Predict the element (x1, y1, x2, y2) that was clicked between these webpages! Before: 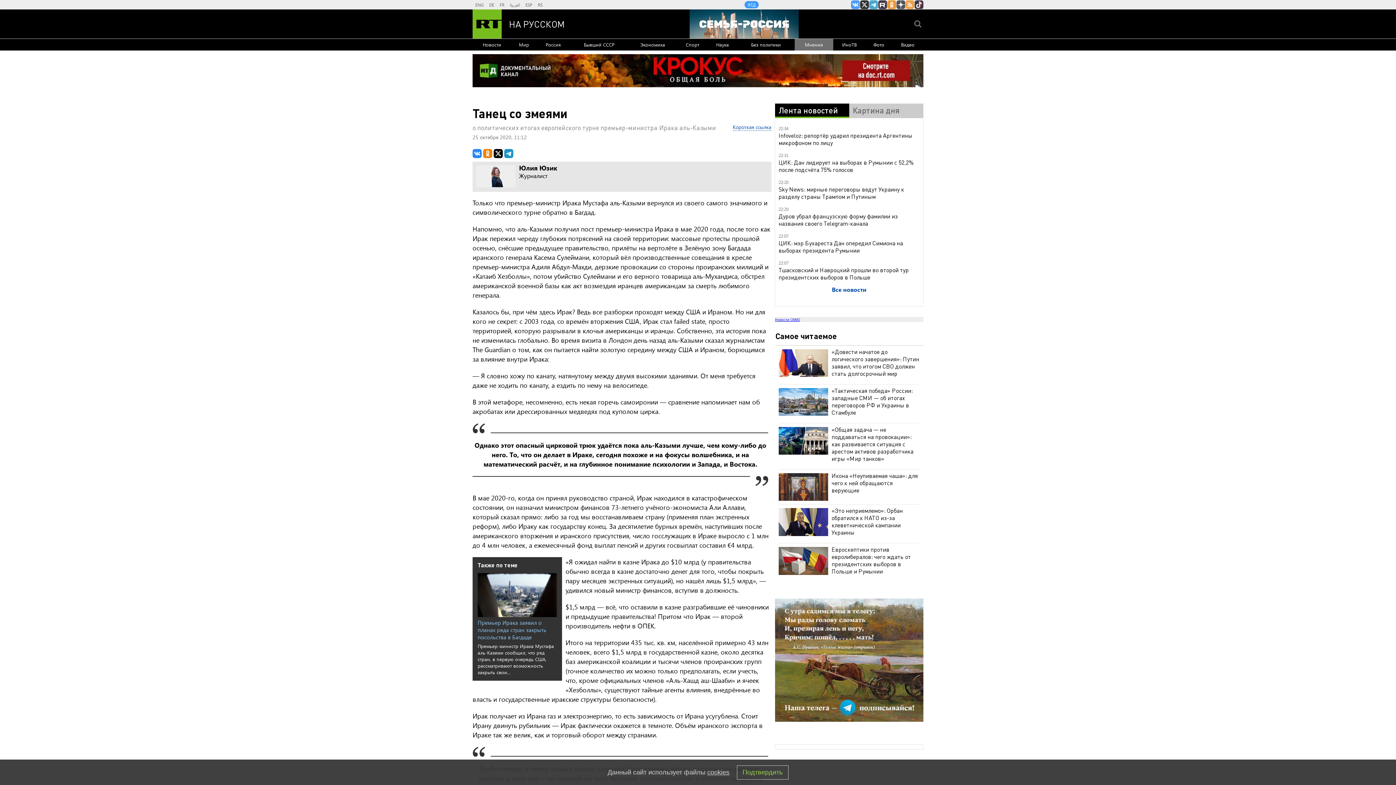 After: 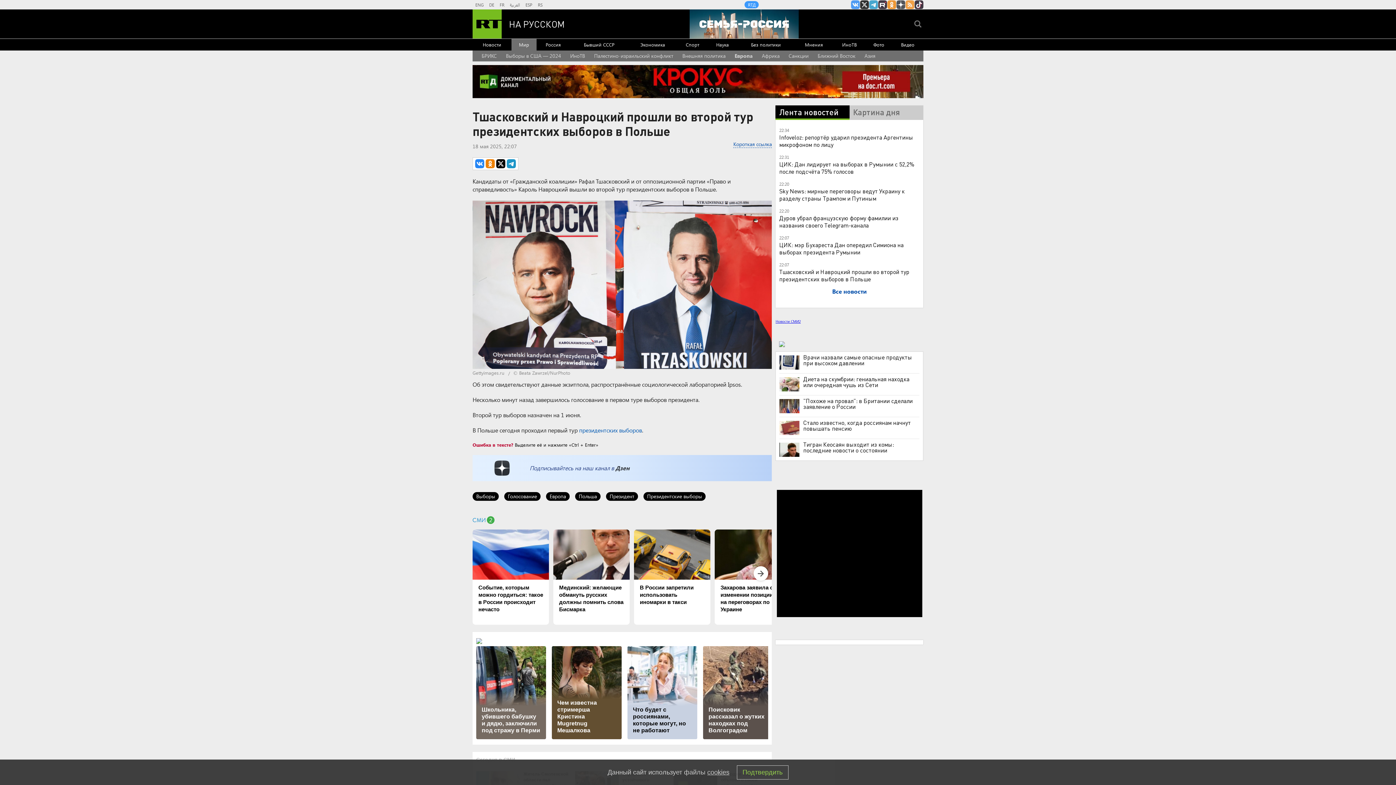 Action: label: Тшасковский и Навроцкий прошли во второй тур президентских выборов в Польше bbox: (778, 266, 908, 281)